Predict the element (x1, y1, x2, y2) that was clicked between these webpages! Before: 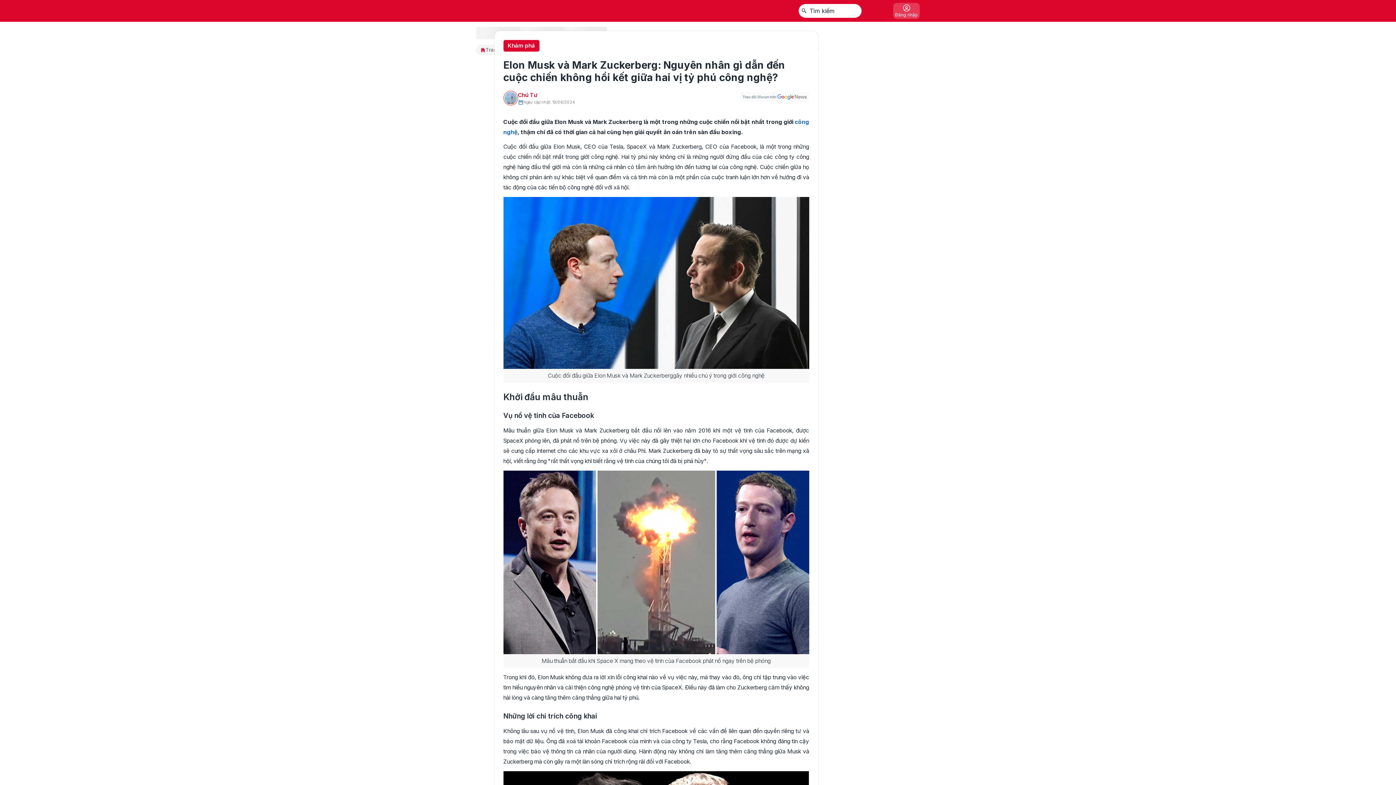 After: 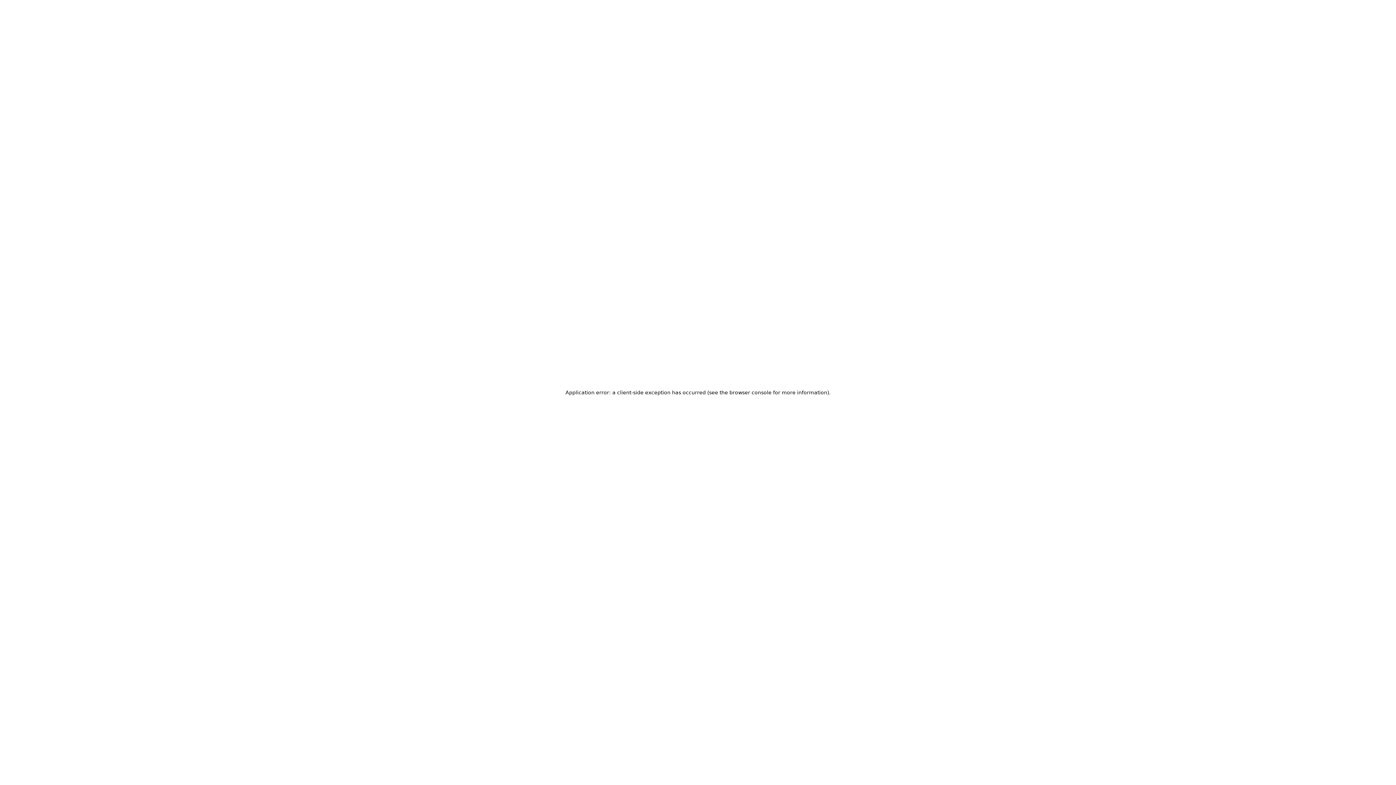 Action: bbox: (476, 2, 767, 18)